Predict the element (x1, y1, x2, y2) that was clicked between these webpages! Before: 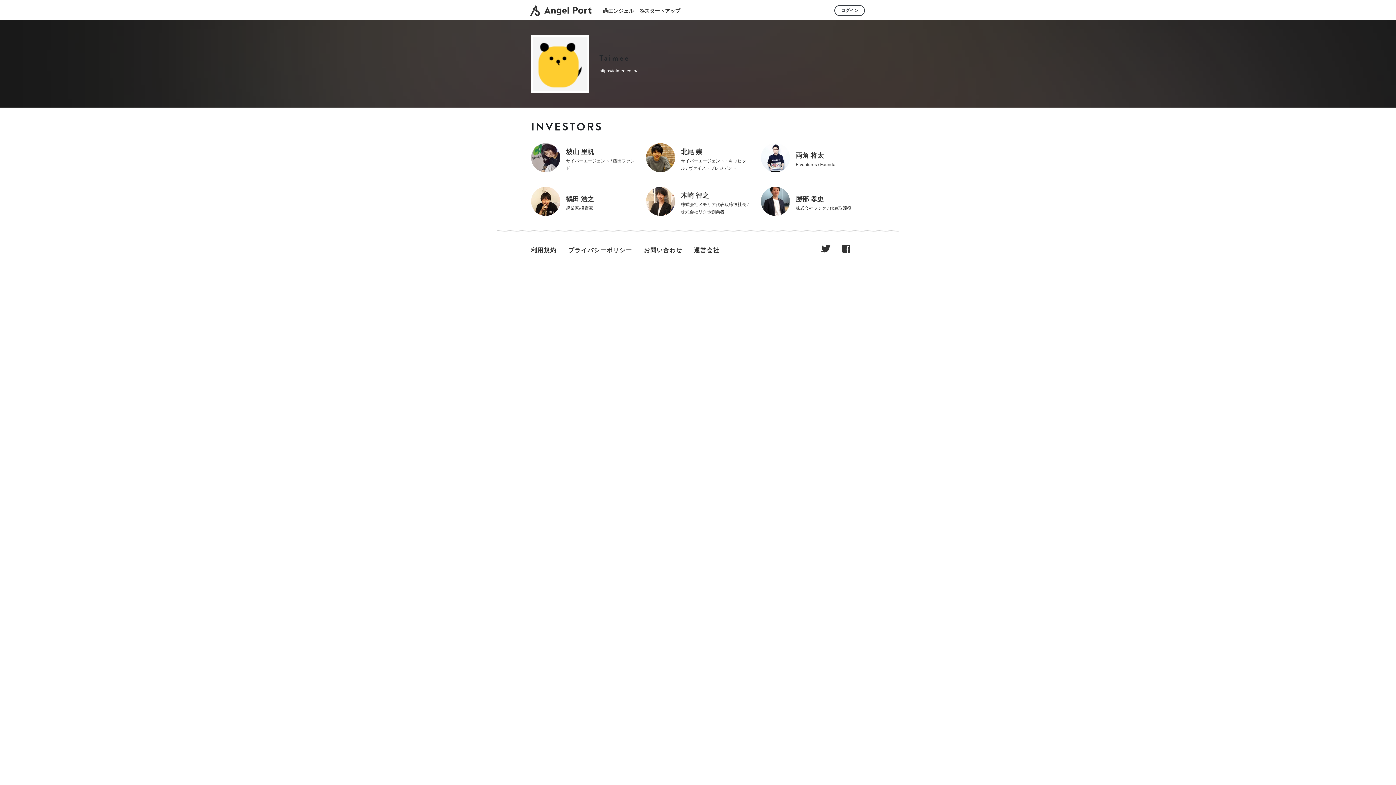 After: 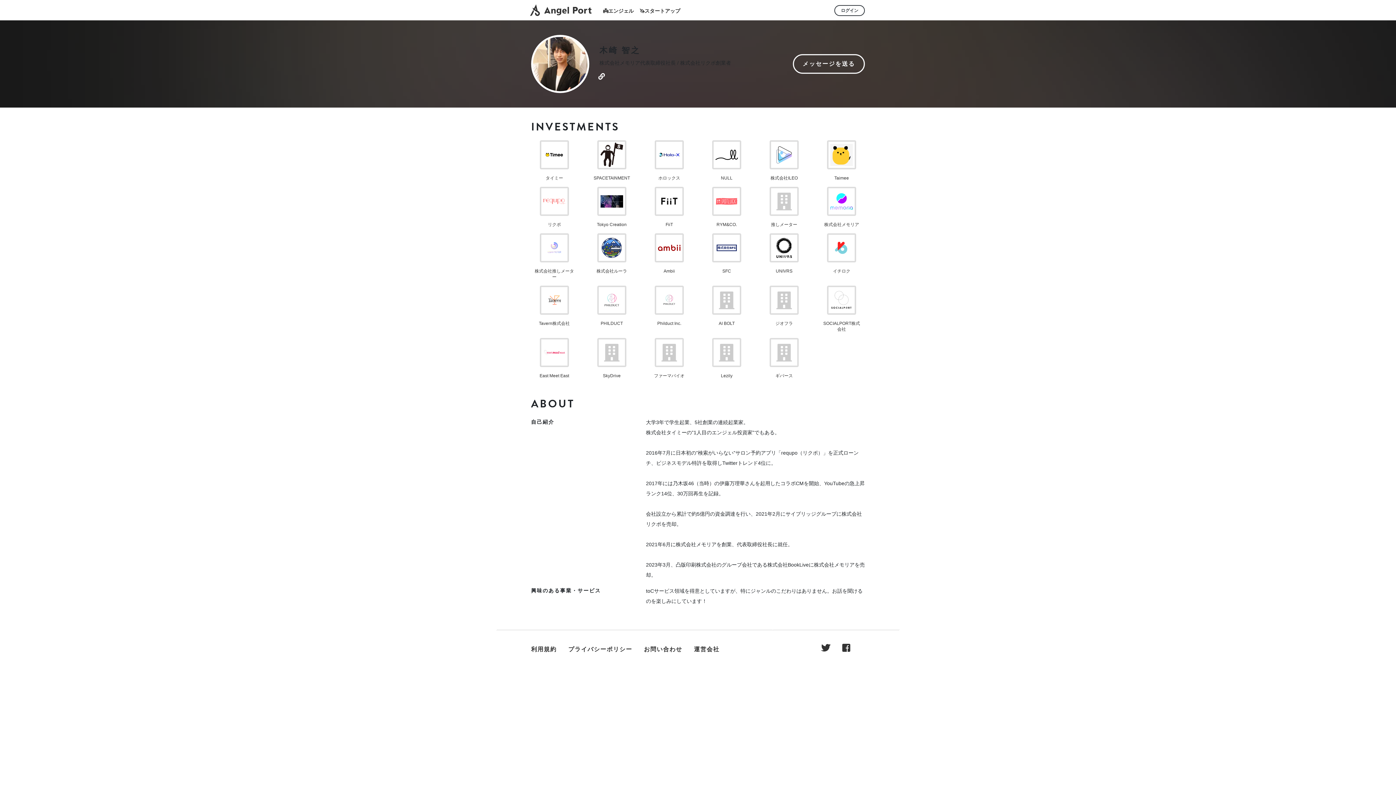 Action: bbox: (646, 186, 750, 218) label: 木崎 智之

株式会社メモリア代表取締役社長 / 株式会社リクポ創業者